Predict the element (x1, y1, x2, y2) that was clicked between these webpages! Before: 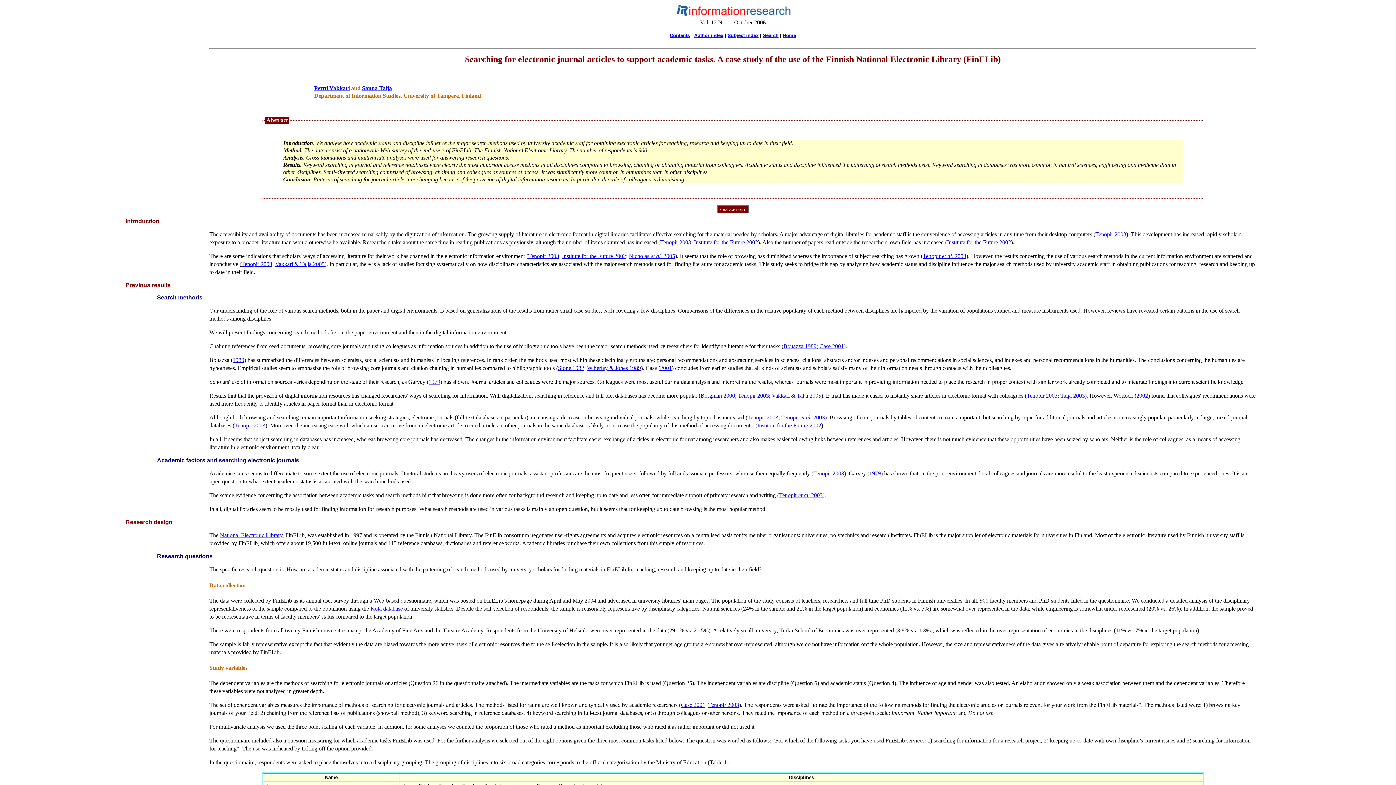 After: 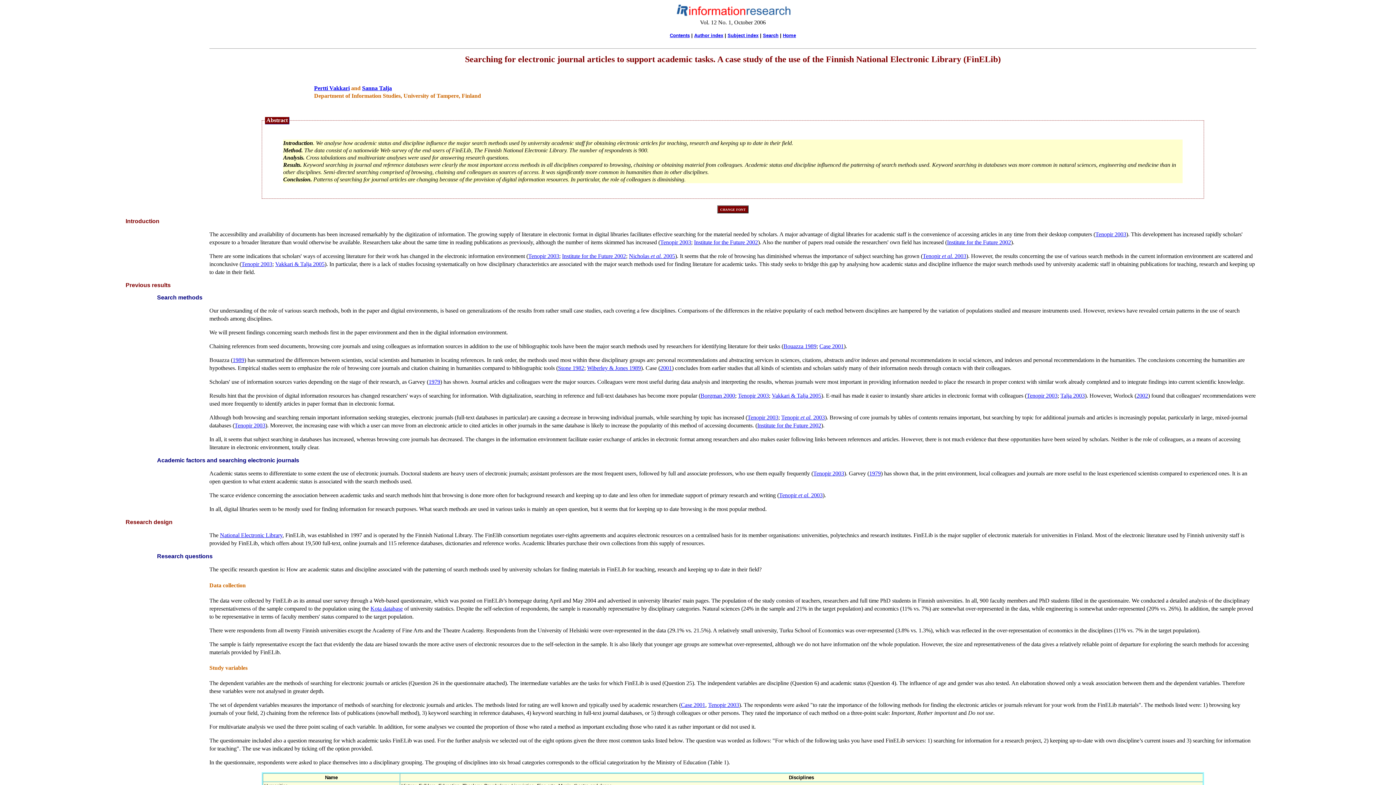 Action: label: Tenopir et al. 2003 bbox: (781, 414, 825, 420)